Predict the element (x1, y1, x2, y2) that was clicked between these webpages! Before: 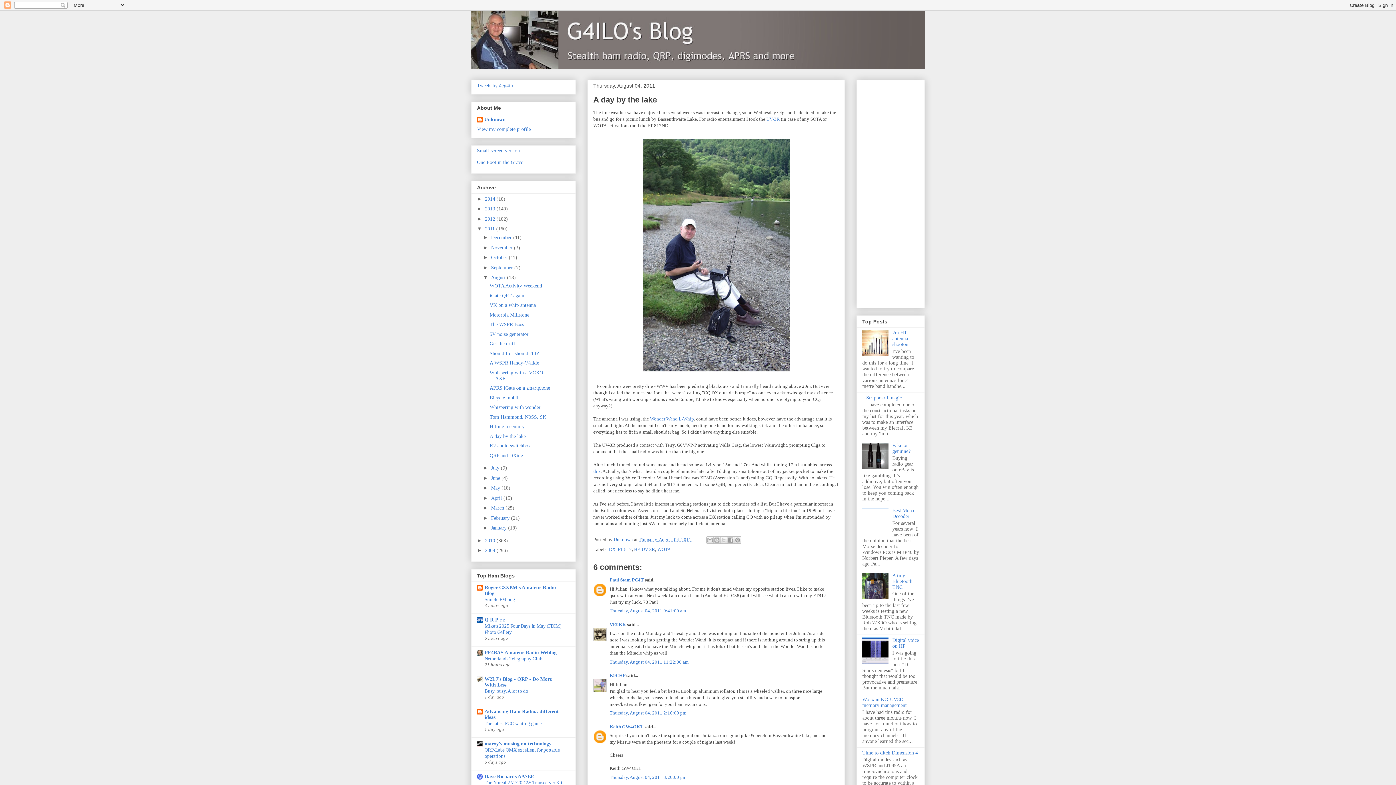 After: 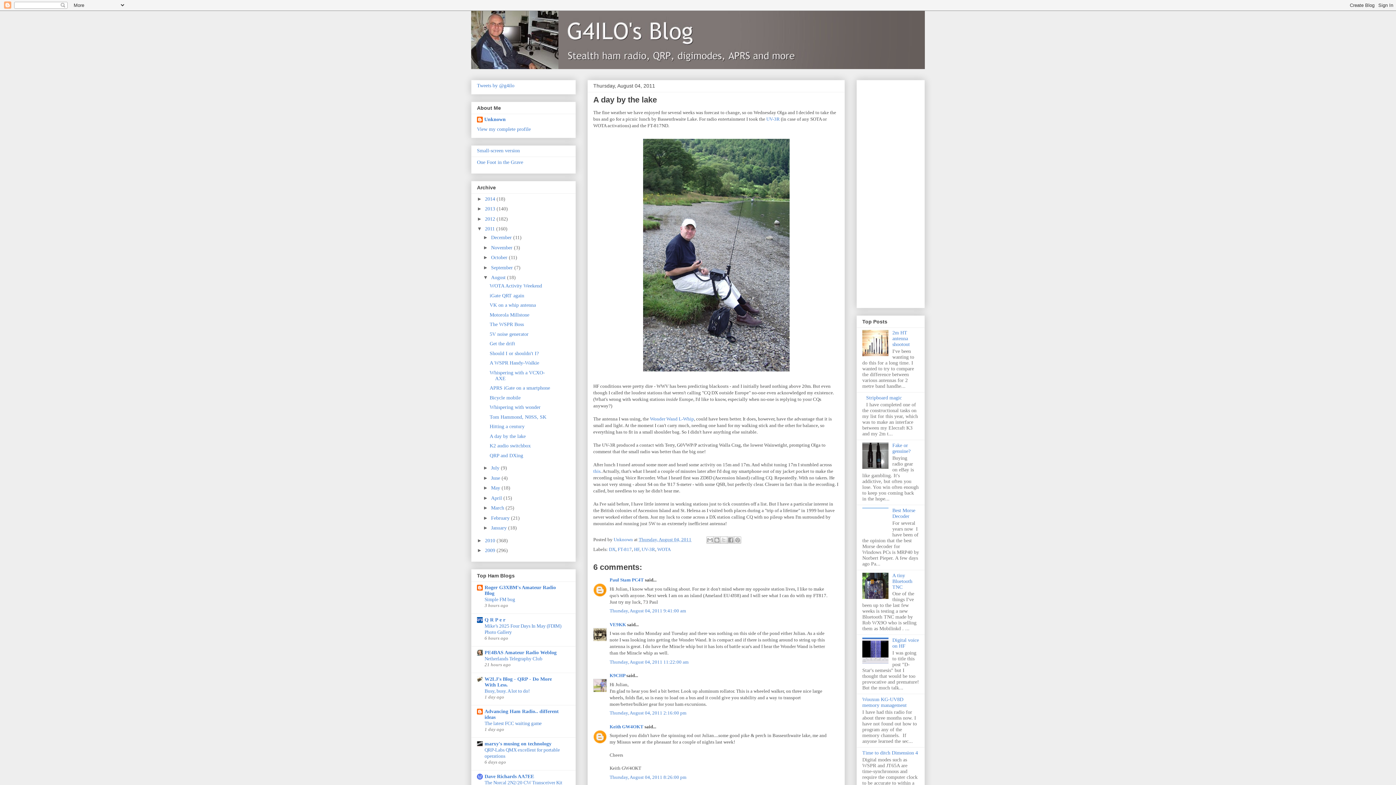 Action: bbox: (862, 659, 890, 665)